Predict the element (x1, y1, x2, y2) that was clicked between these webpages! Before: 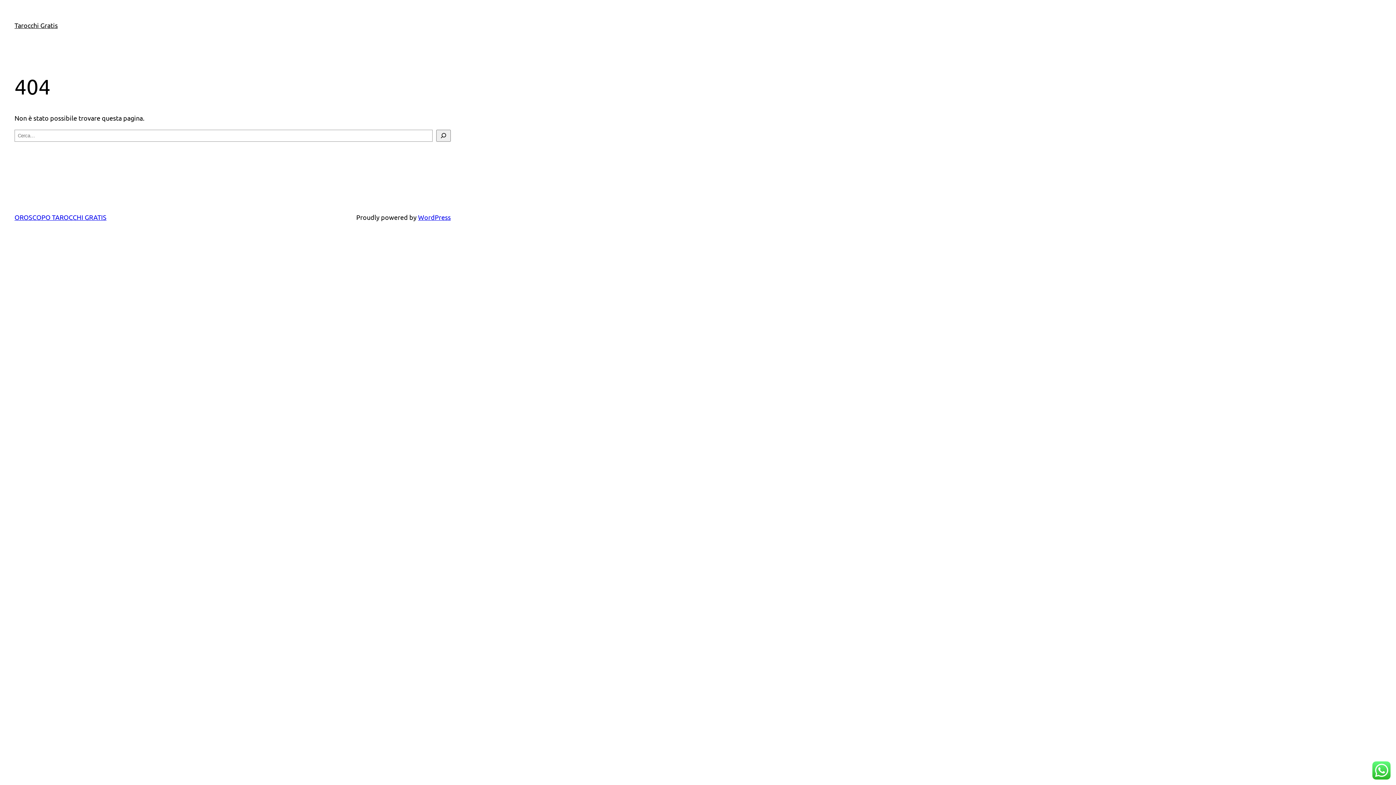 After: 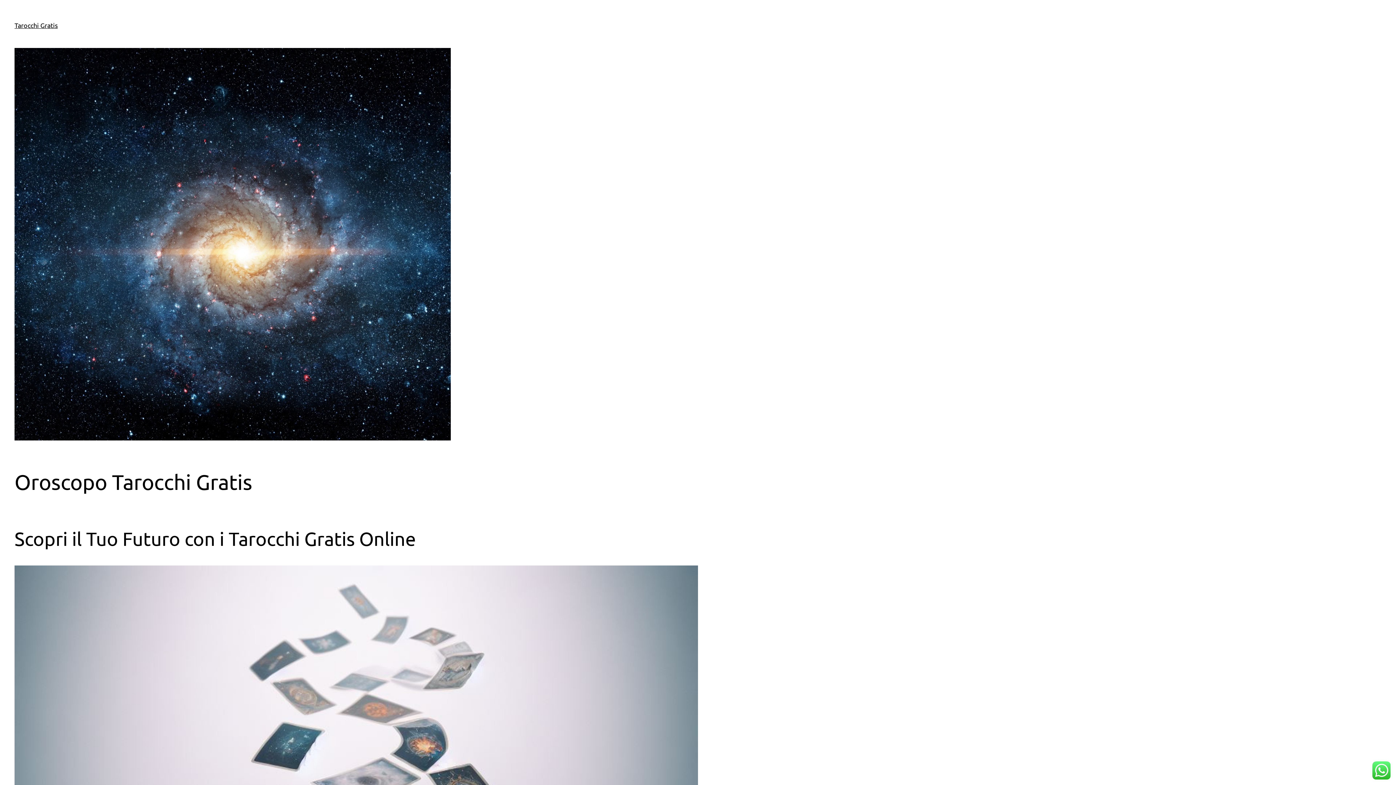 Action: label: Tarocchi Gratis bbox: (14, 20, 57, 30)